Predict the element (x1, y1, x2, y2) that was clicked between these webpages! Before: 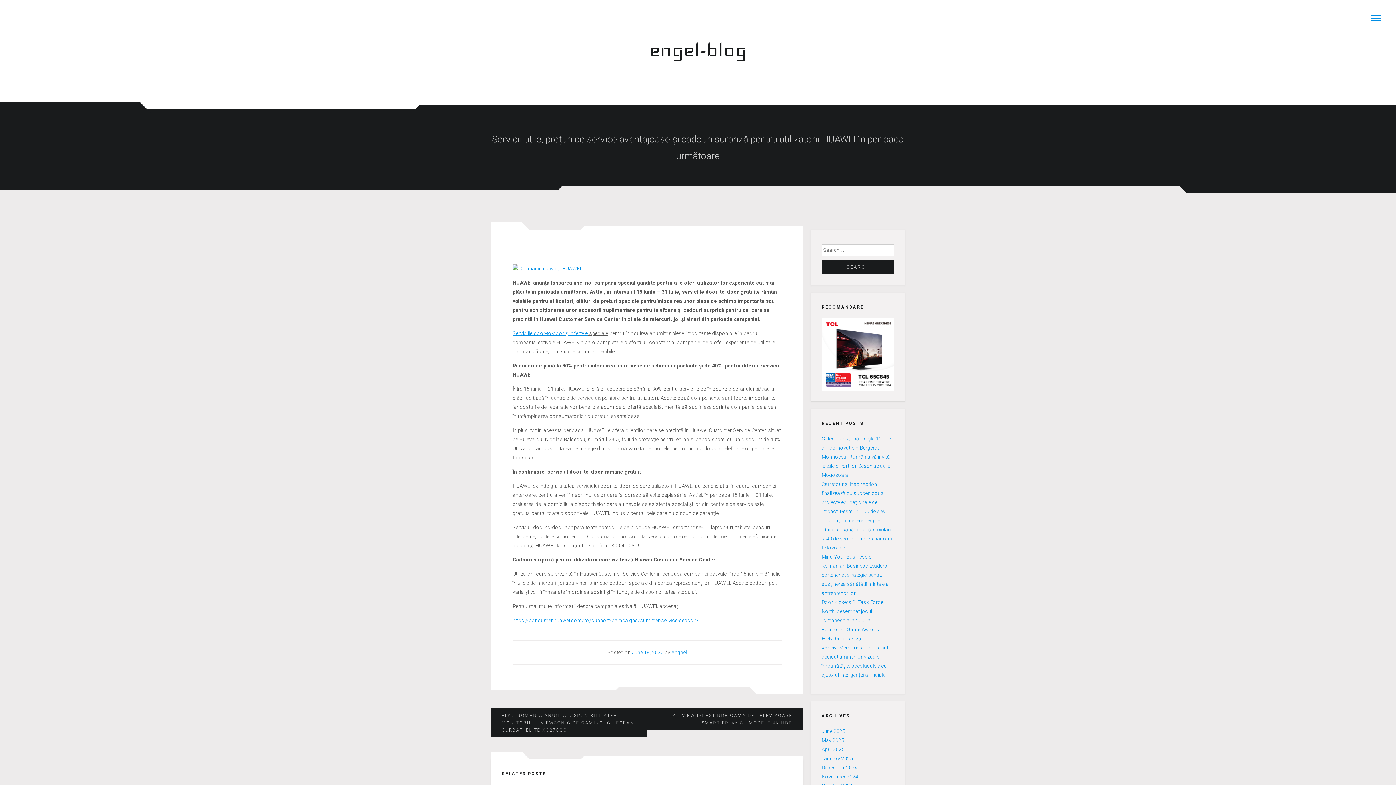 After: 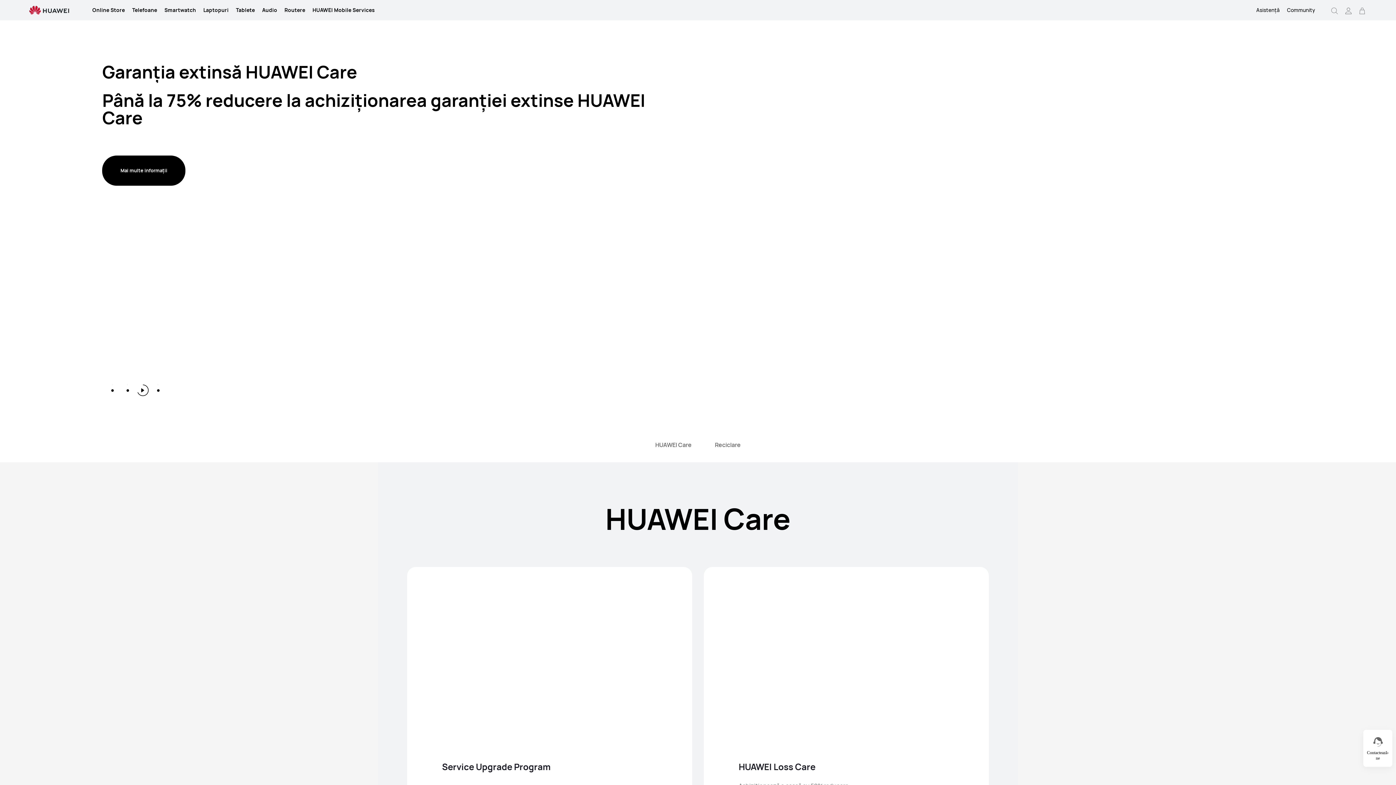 Action: label: https://consumer.huawei.com/ro/support/campaigns/summer-service-season/ bbox: (512, 617, 698, 623)